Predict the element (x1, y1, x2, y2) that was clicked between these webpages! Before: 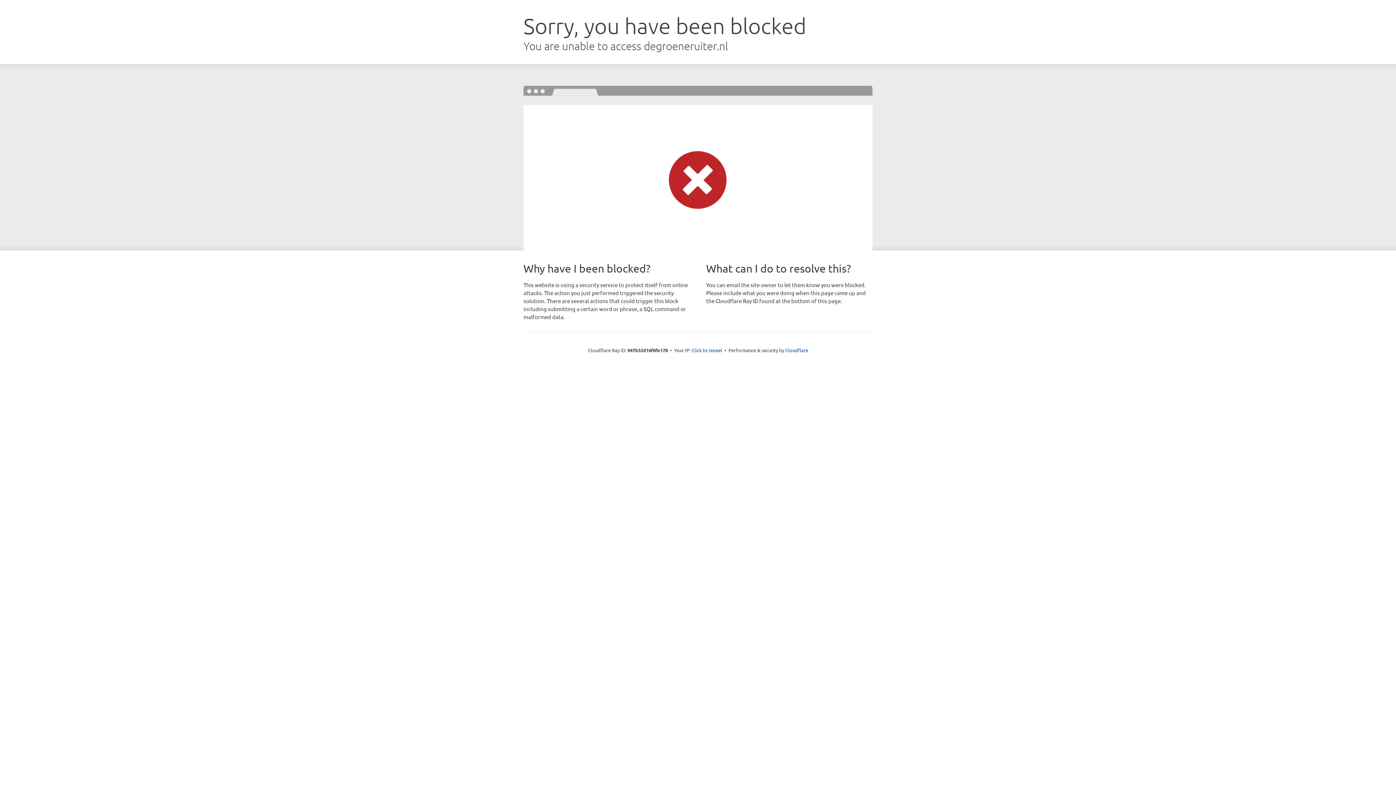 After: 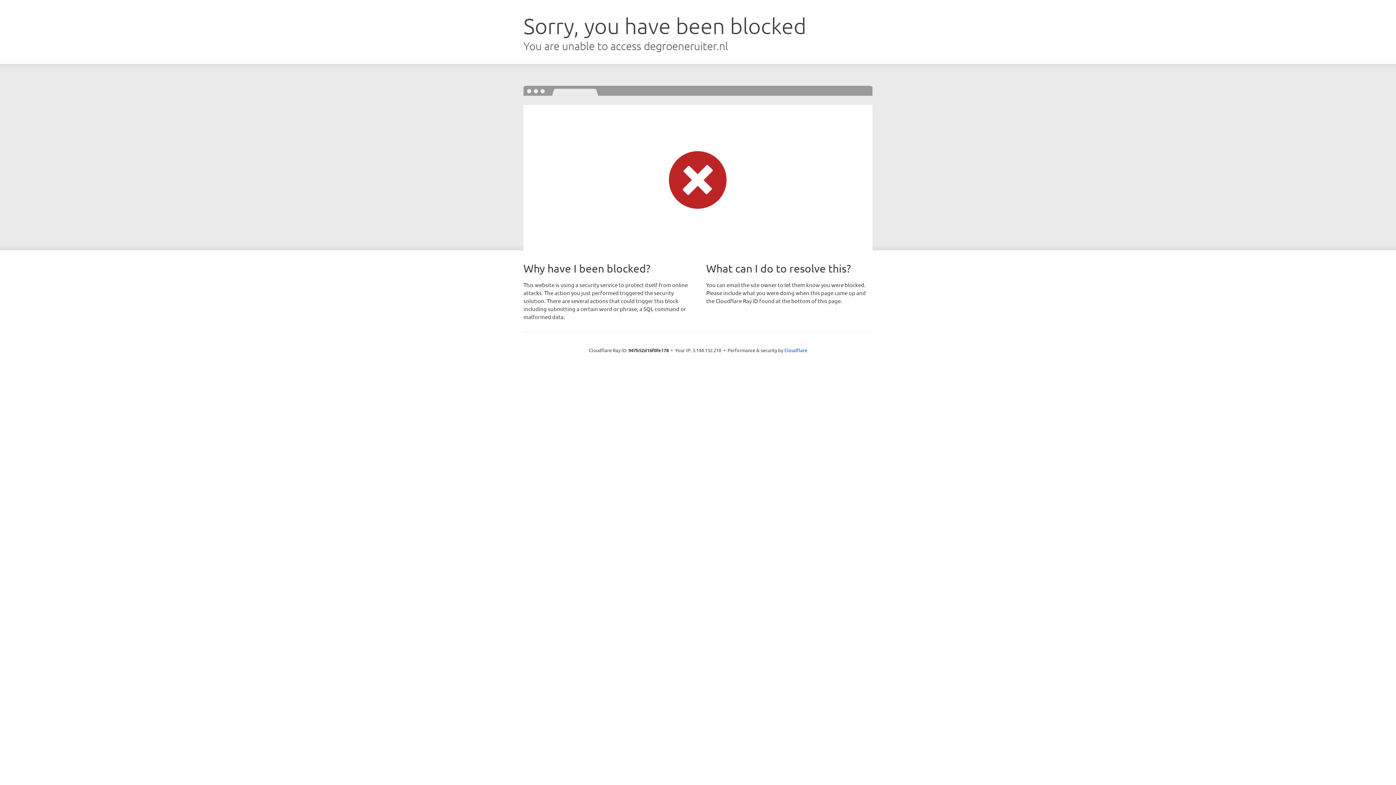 Action: label: Click to reveal bbox: (691, 346, 722, 353)